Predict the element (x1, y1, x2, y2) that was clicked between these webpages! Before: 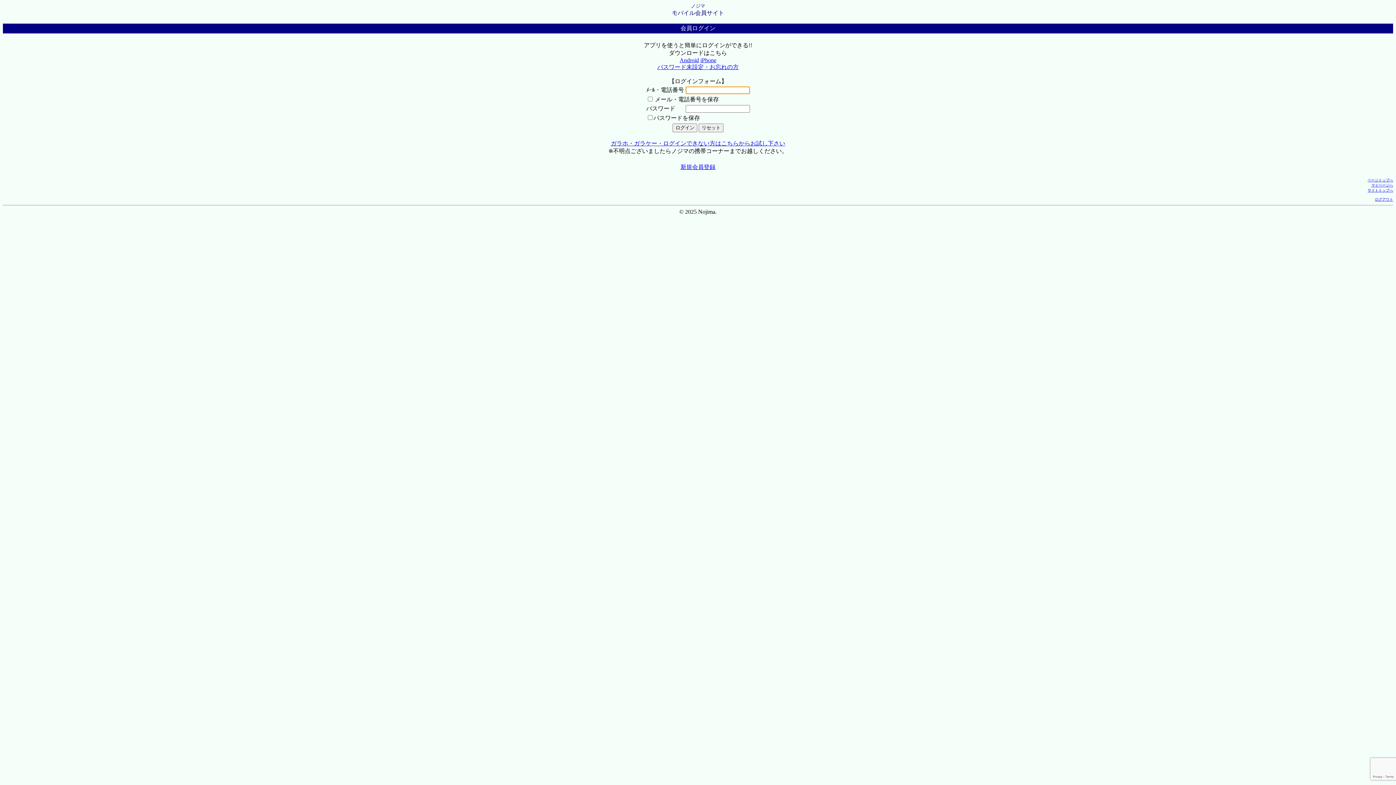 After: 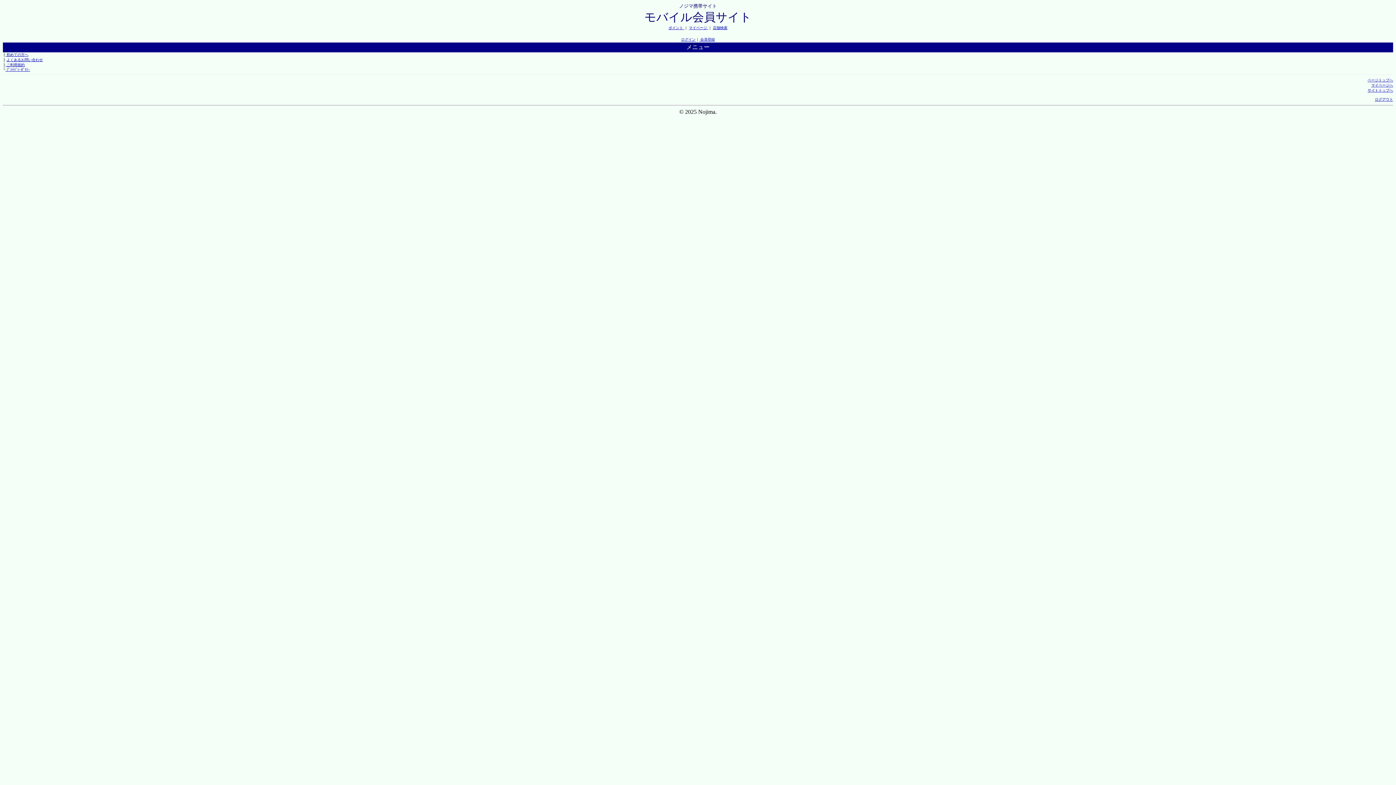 Action: bbox: (1375, 197, 1393, 201) label: ログアウト